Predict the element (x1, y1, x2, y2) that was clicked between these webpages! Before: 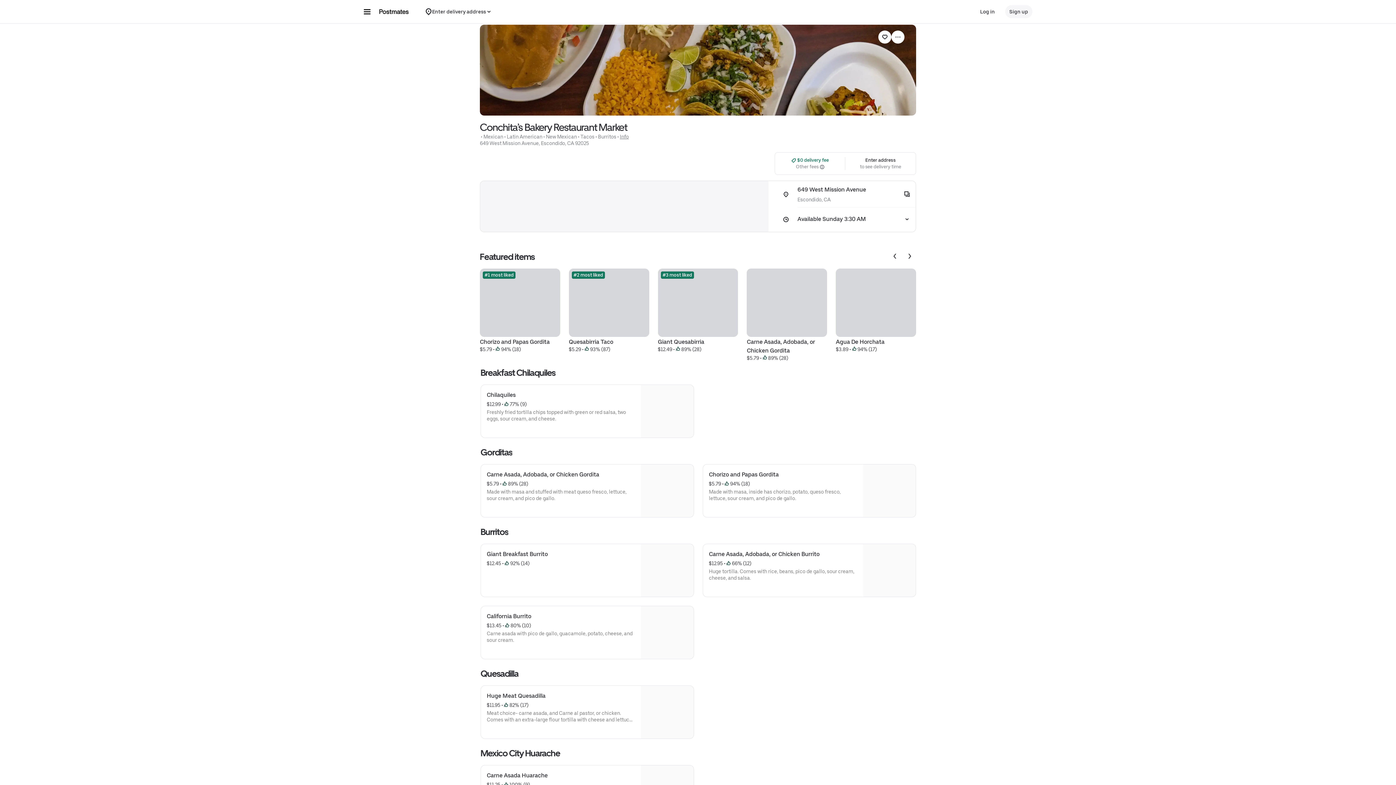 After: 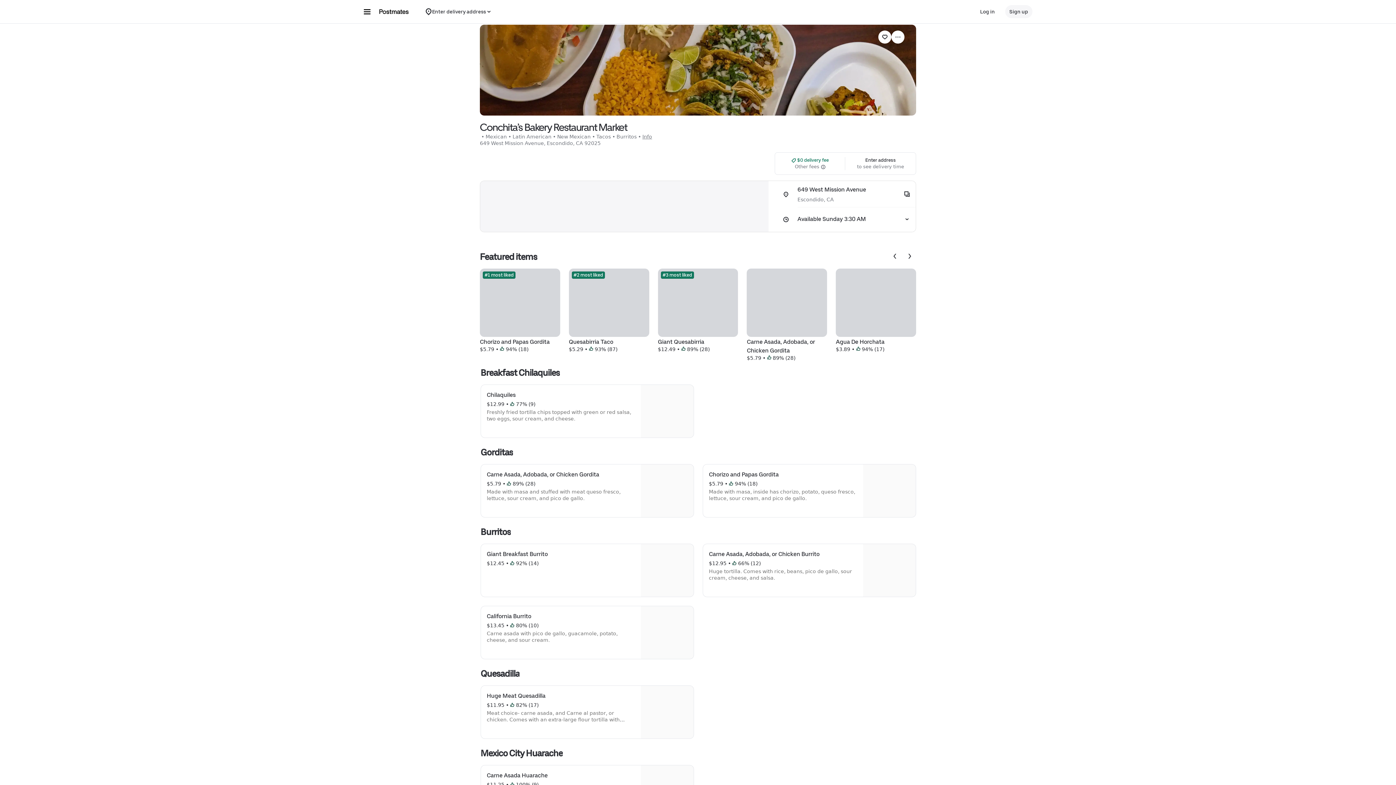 Action: label: Giant Breakfast Burrito
$12.45
 • 
 92% (14) bbox: (481, 544, 693, 597)